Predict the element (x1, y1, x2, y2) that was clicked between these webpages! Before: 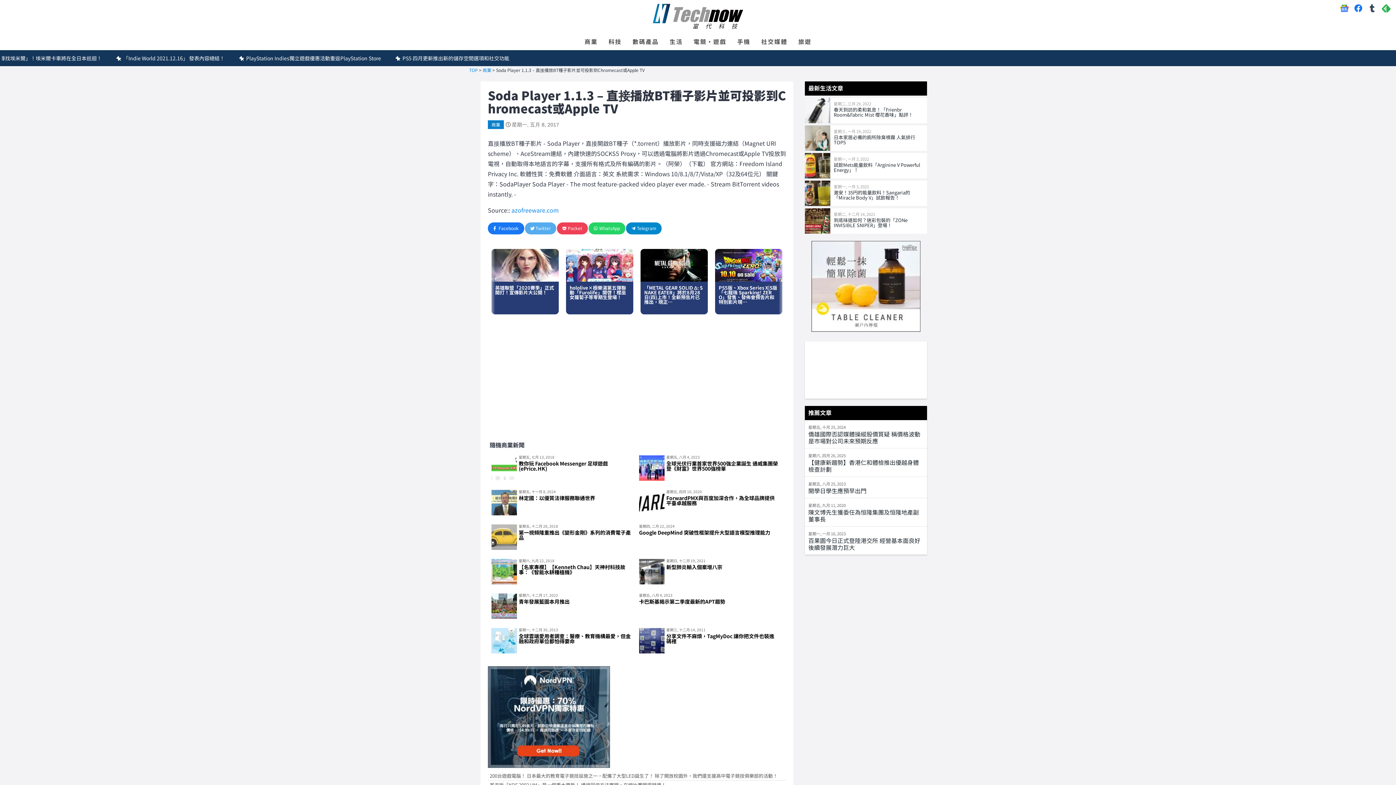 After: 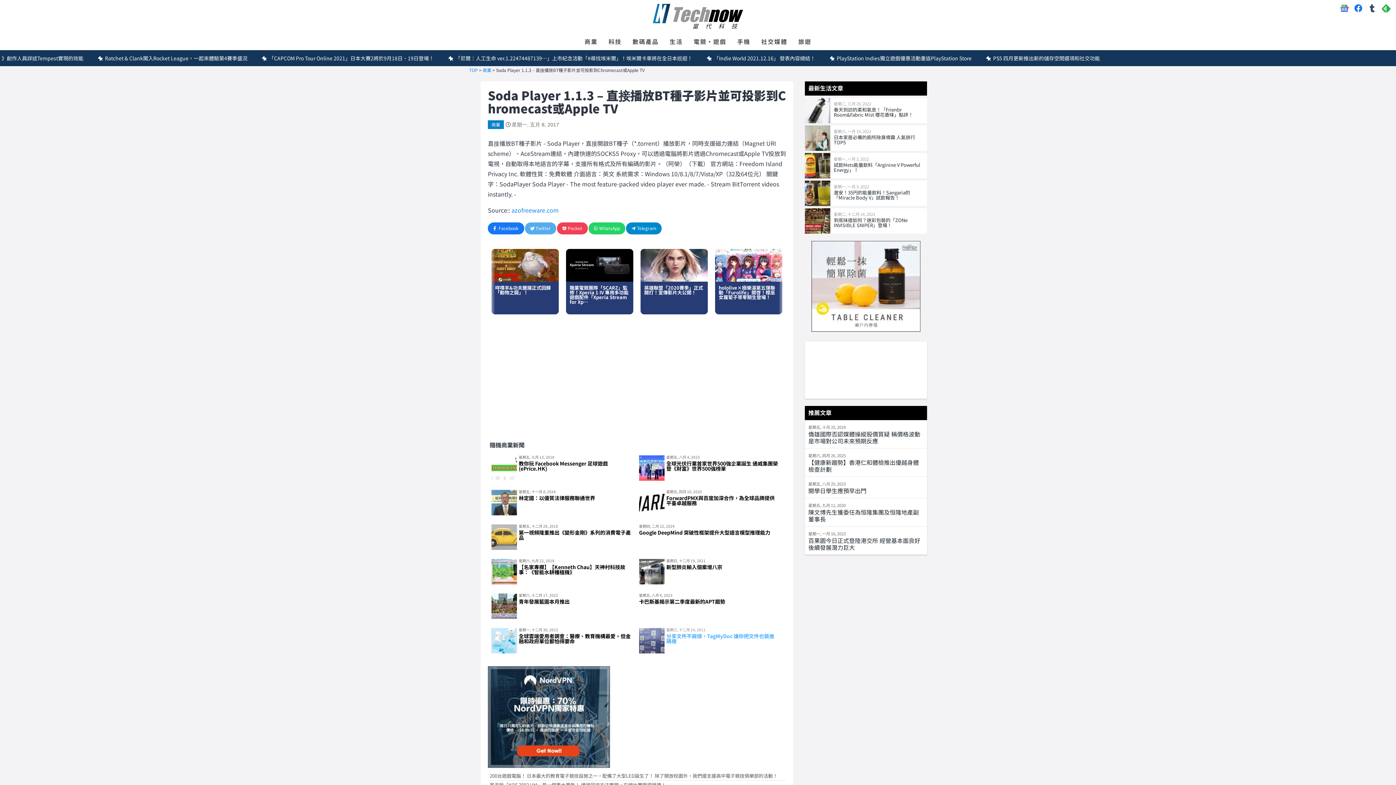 Action: label: 星期三, 十二月 14, 2011
分享文件不麻煩，TagMyDoc 讓你把文件也裝進 碼裡 bbox: (639, 628, 779, 655)